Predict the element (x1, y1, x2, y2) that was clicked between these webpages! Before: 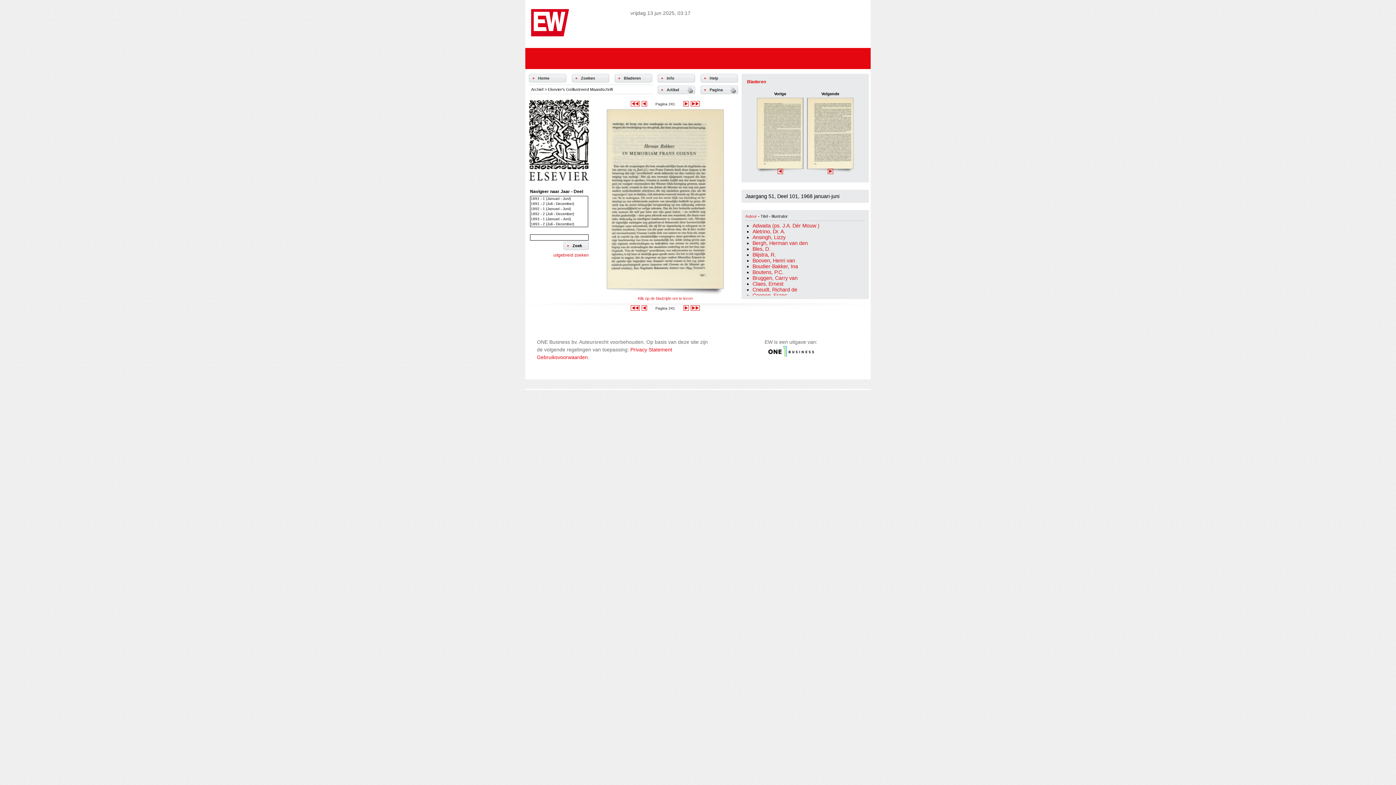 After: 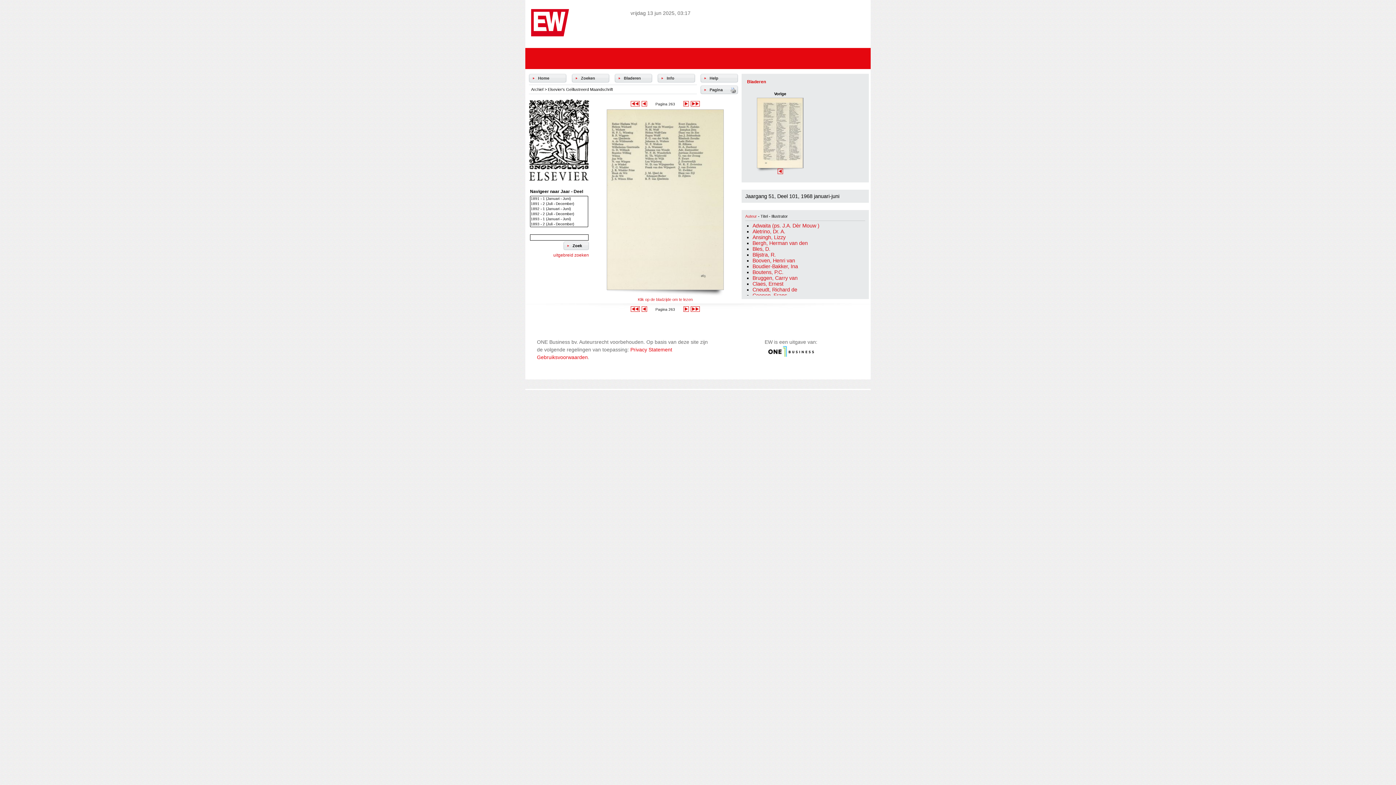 Action: bbox: (690, 306, 700, 312)